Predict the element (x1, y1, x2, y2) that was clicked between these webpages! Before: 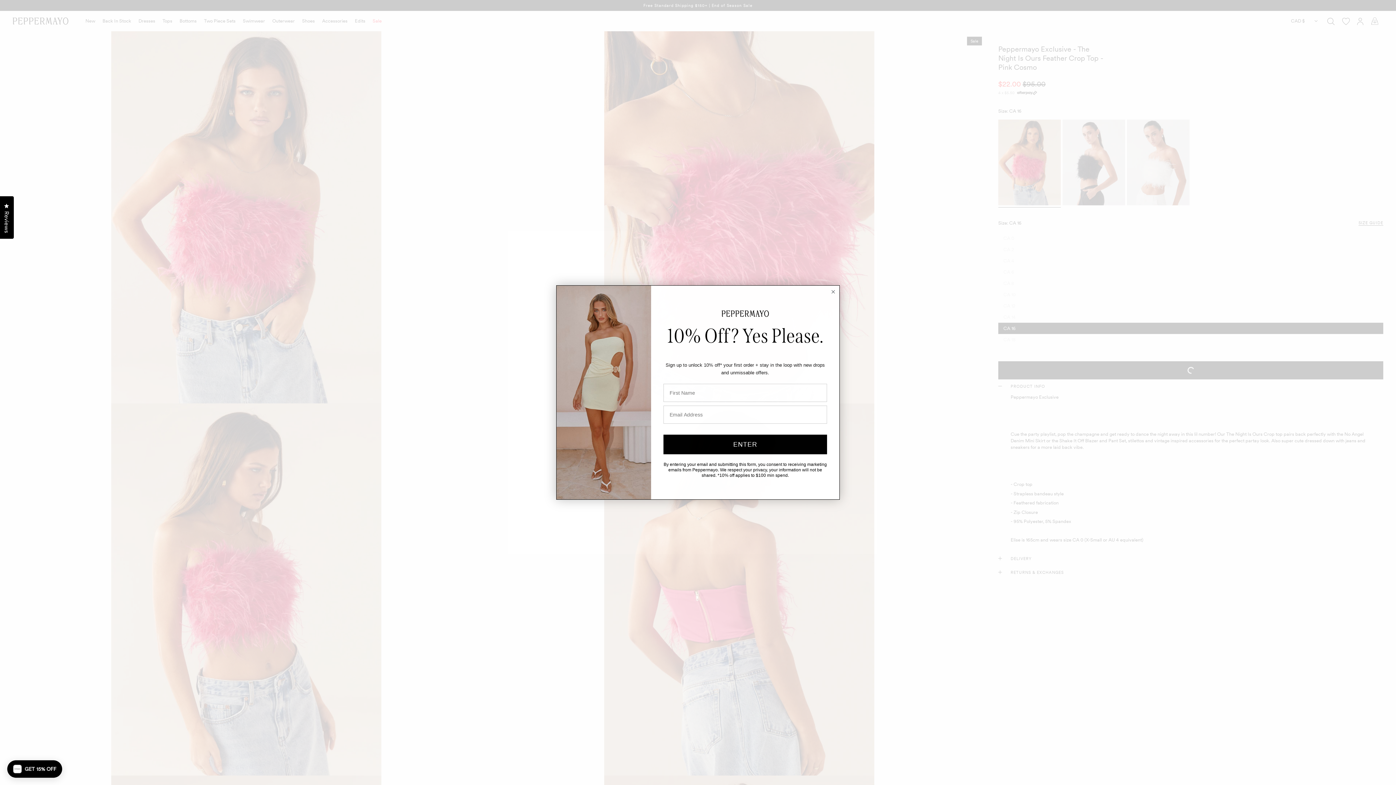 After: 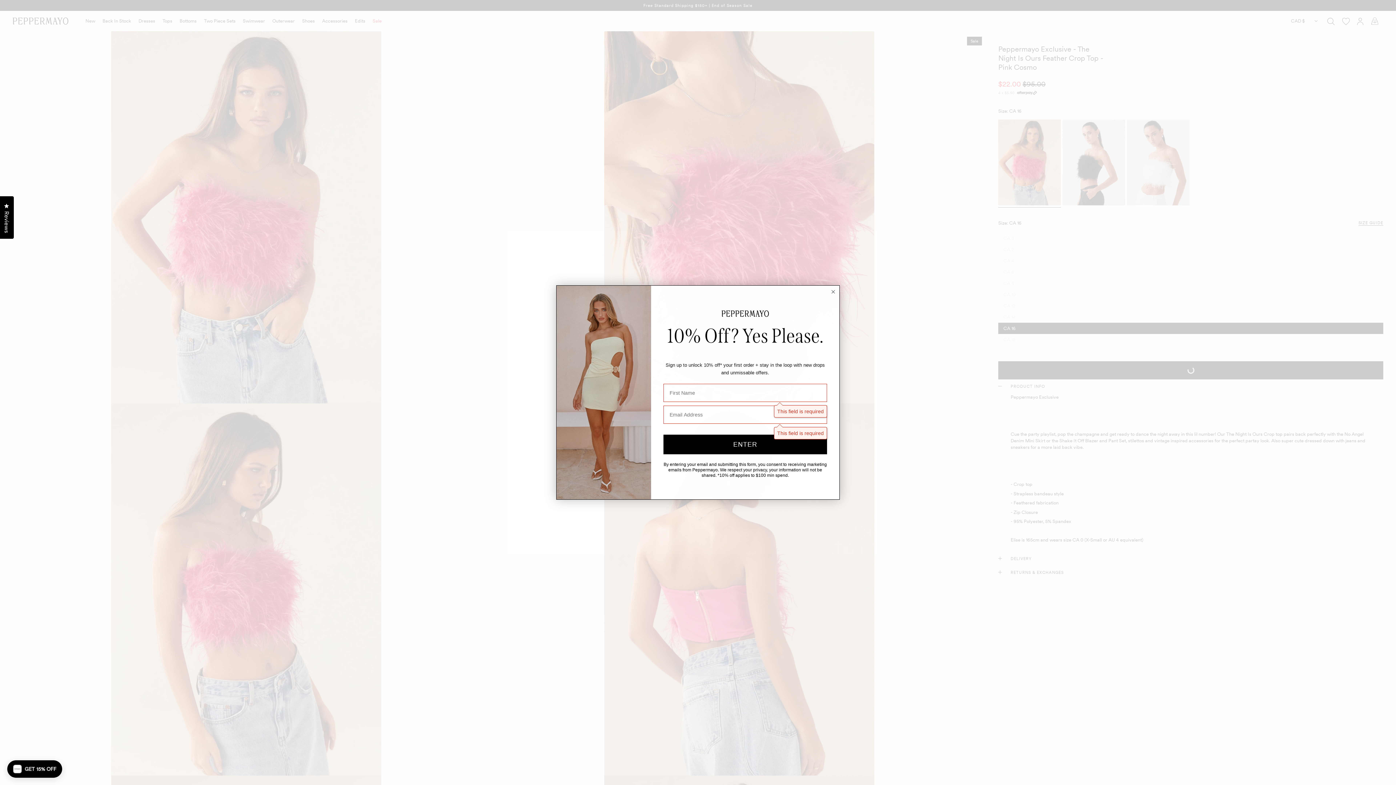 Action: bbox: (663, 468, 827, 488) label: ENTER